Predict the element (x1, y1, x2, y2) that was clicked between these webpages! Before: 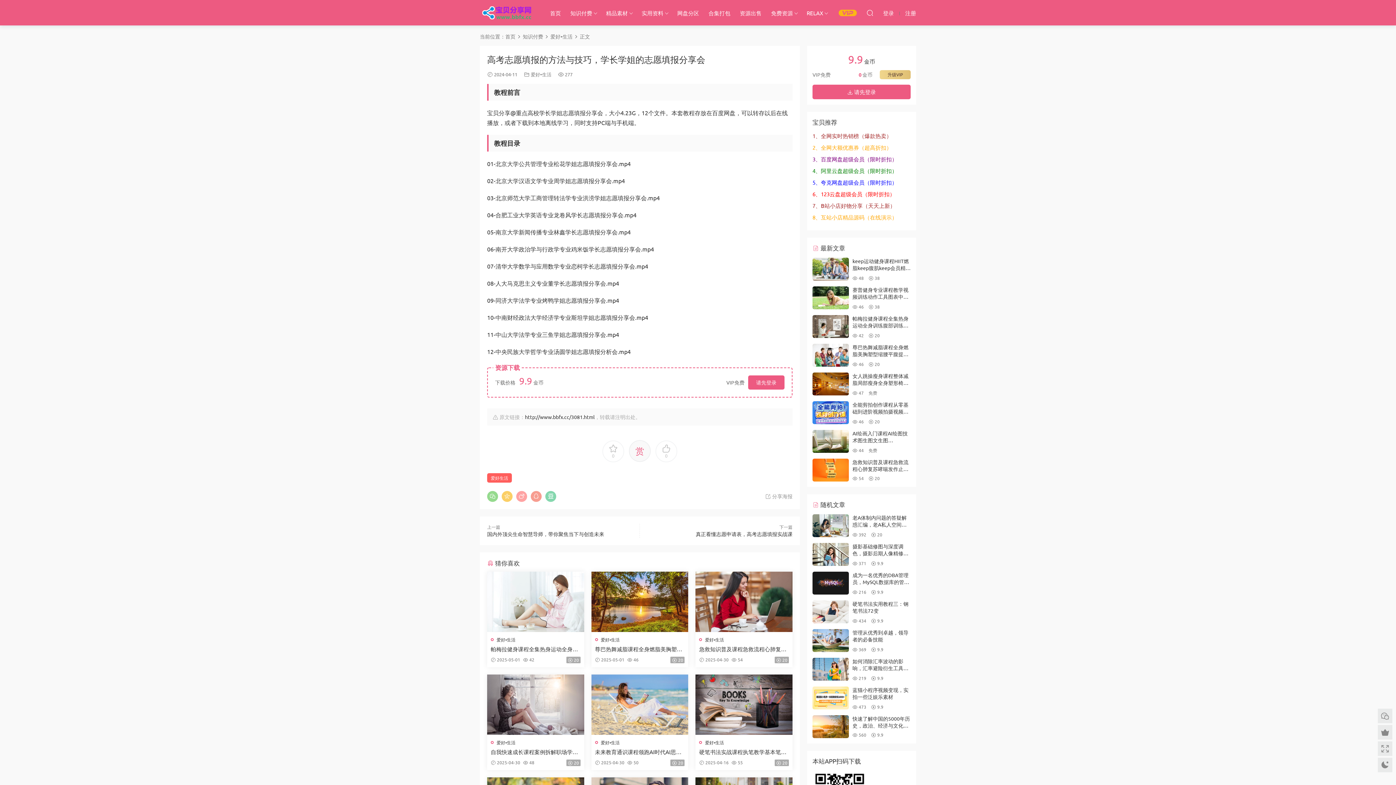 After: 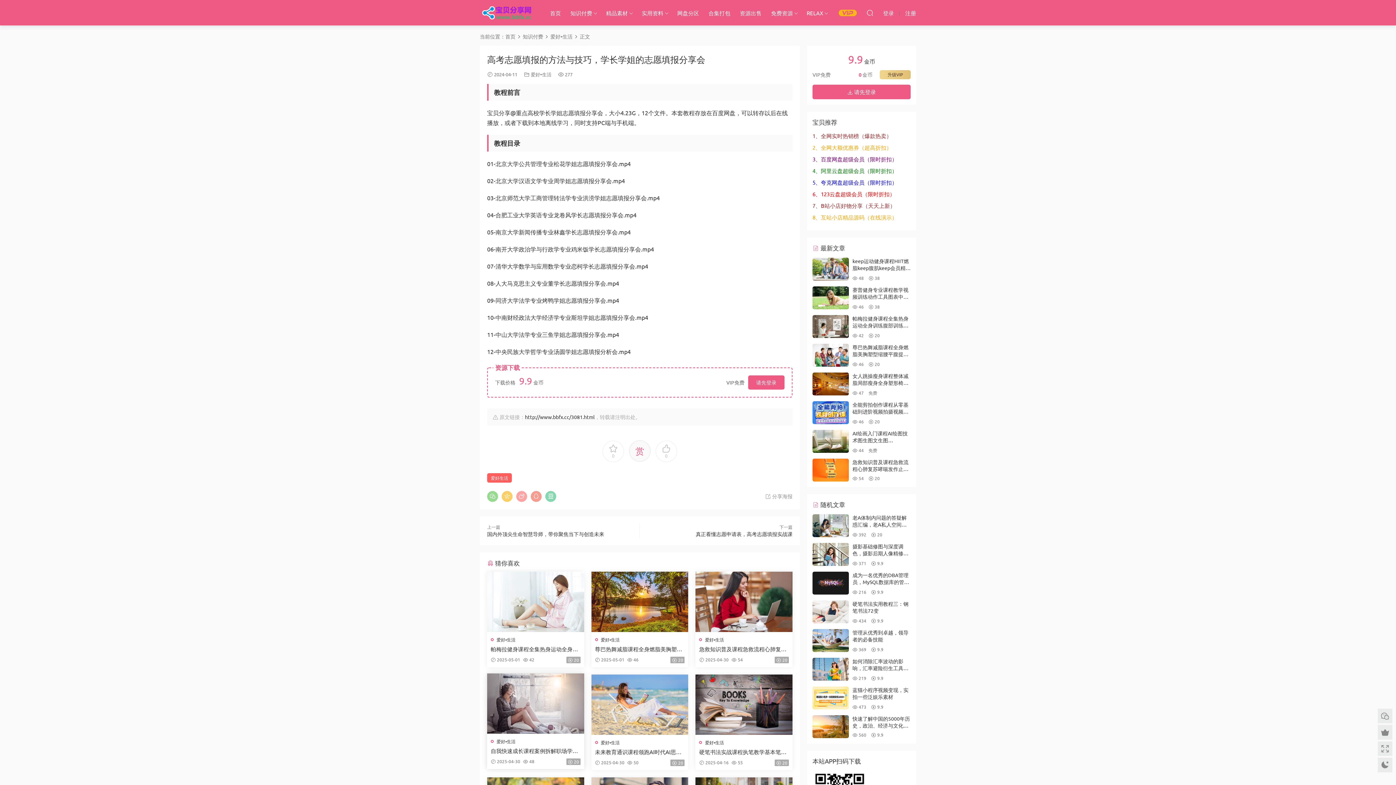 Action: bbox: (487, 674, 584, 735)